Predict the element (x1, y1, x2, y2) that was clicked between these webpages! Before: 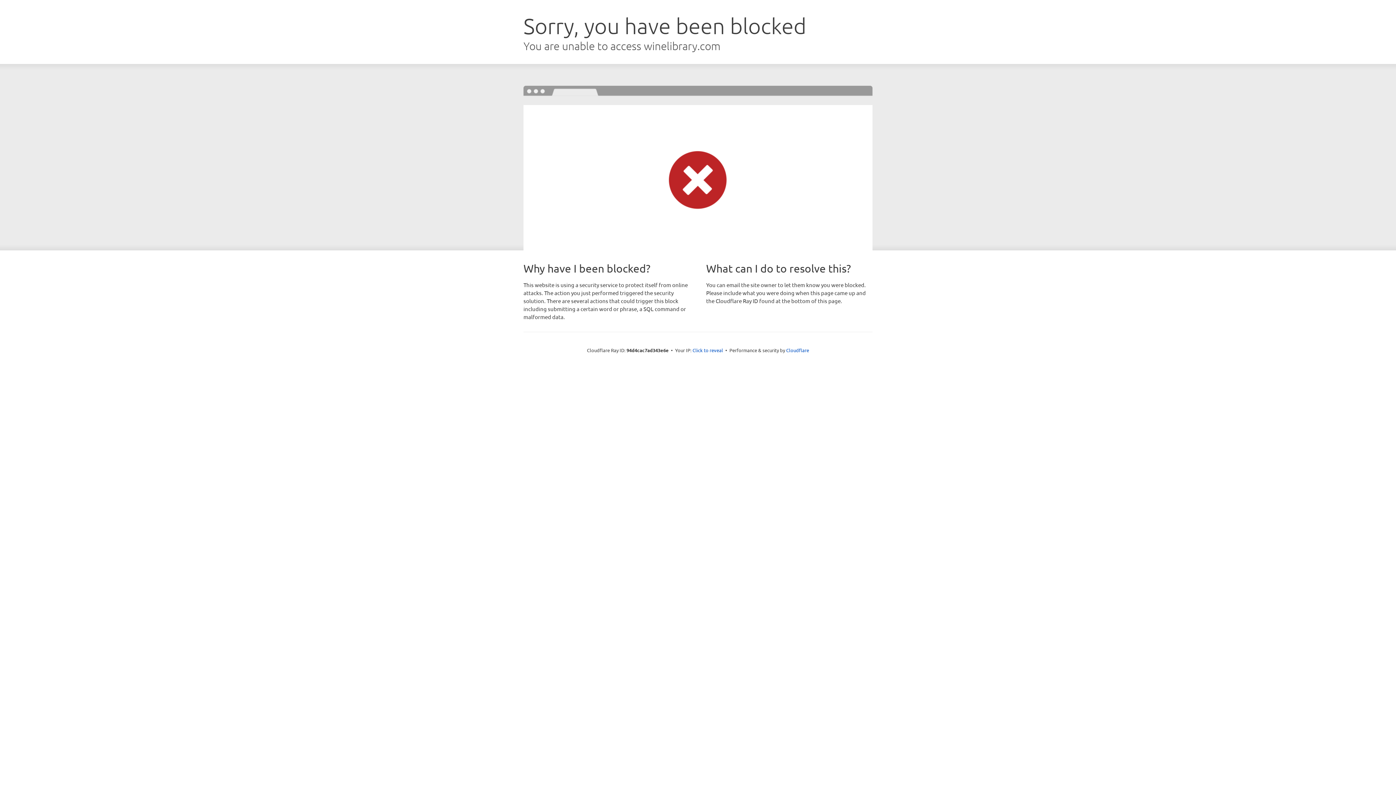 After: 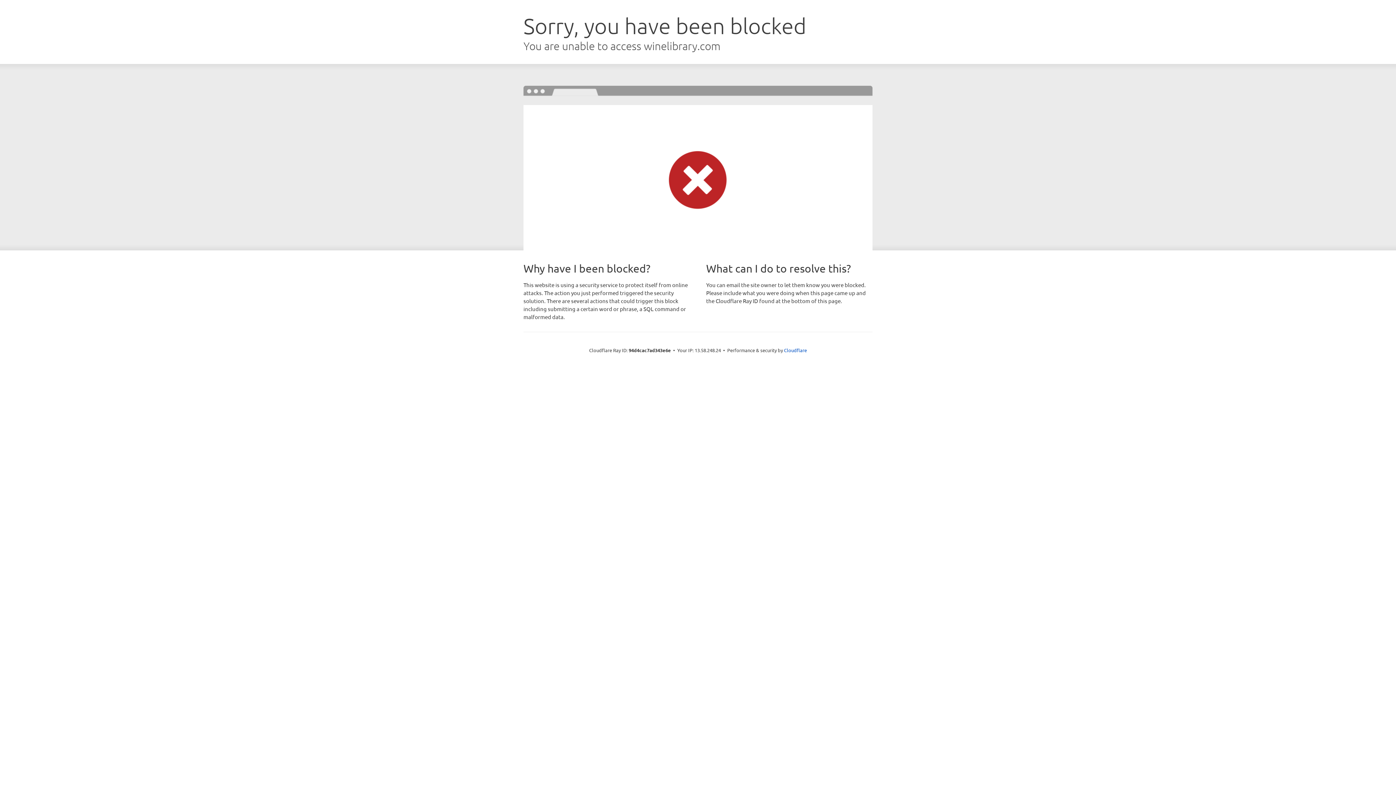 Action: label: Click to reveal bbox: (692, 346, 723, 353)